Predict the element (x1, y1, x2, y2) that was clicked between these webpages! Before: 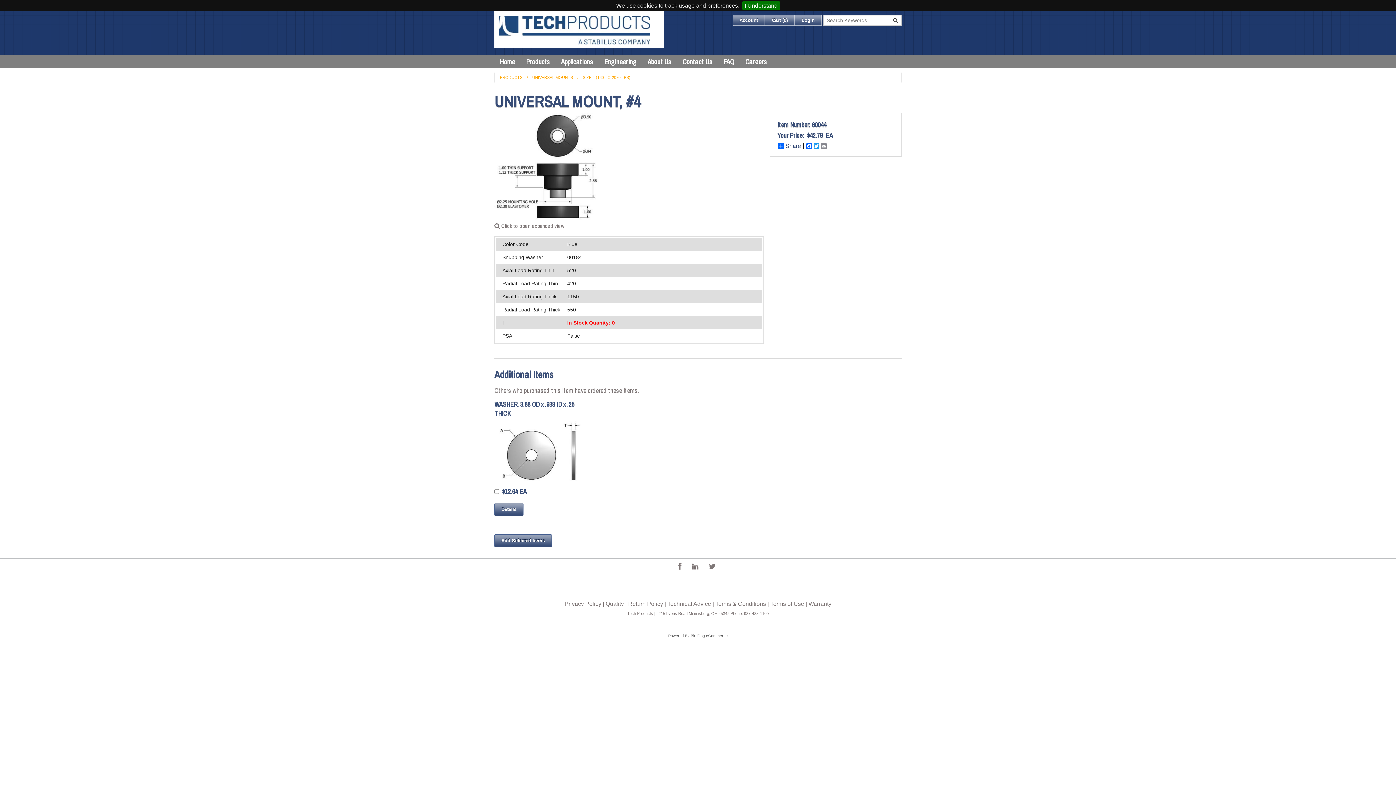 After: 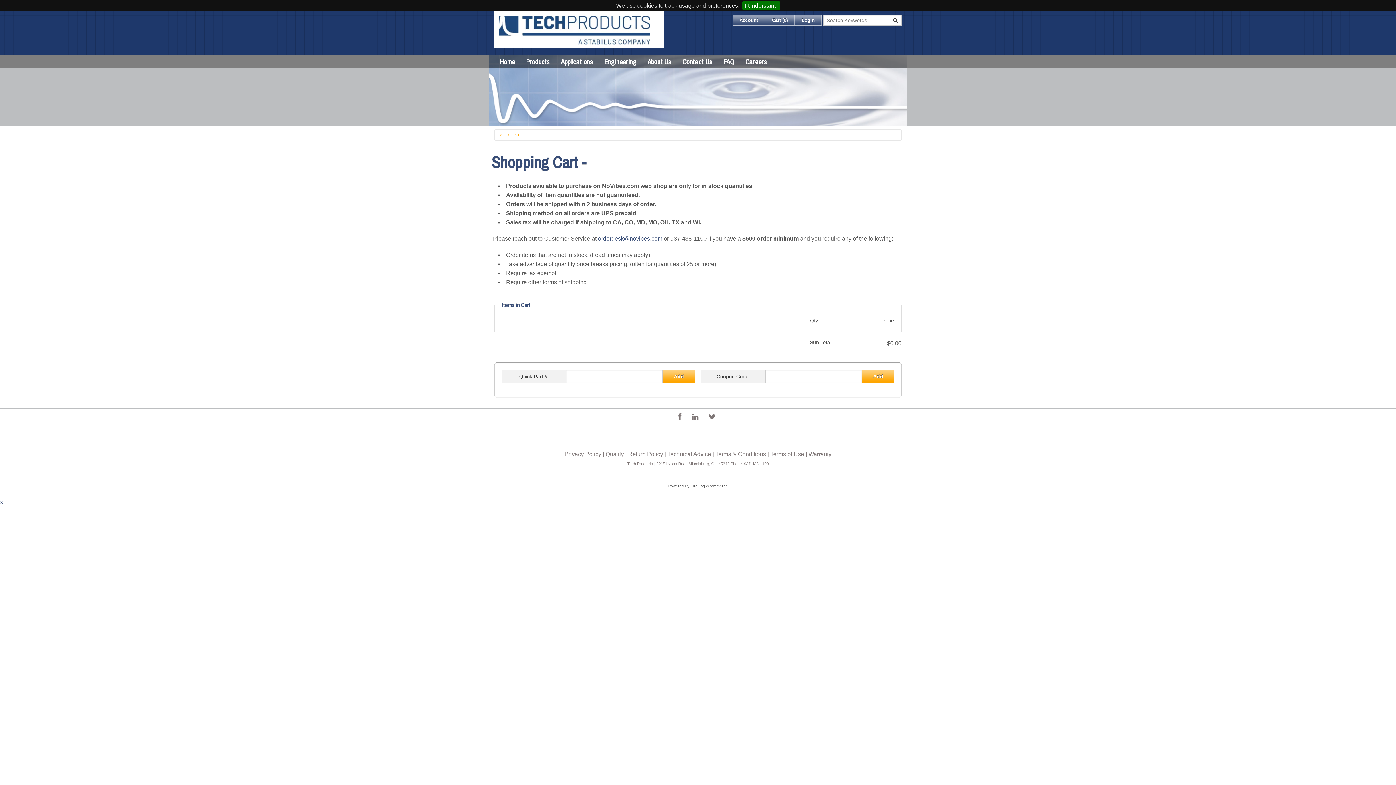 Action: bbox: (765, 14, 794, 25) label: Cart (0)